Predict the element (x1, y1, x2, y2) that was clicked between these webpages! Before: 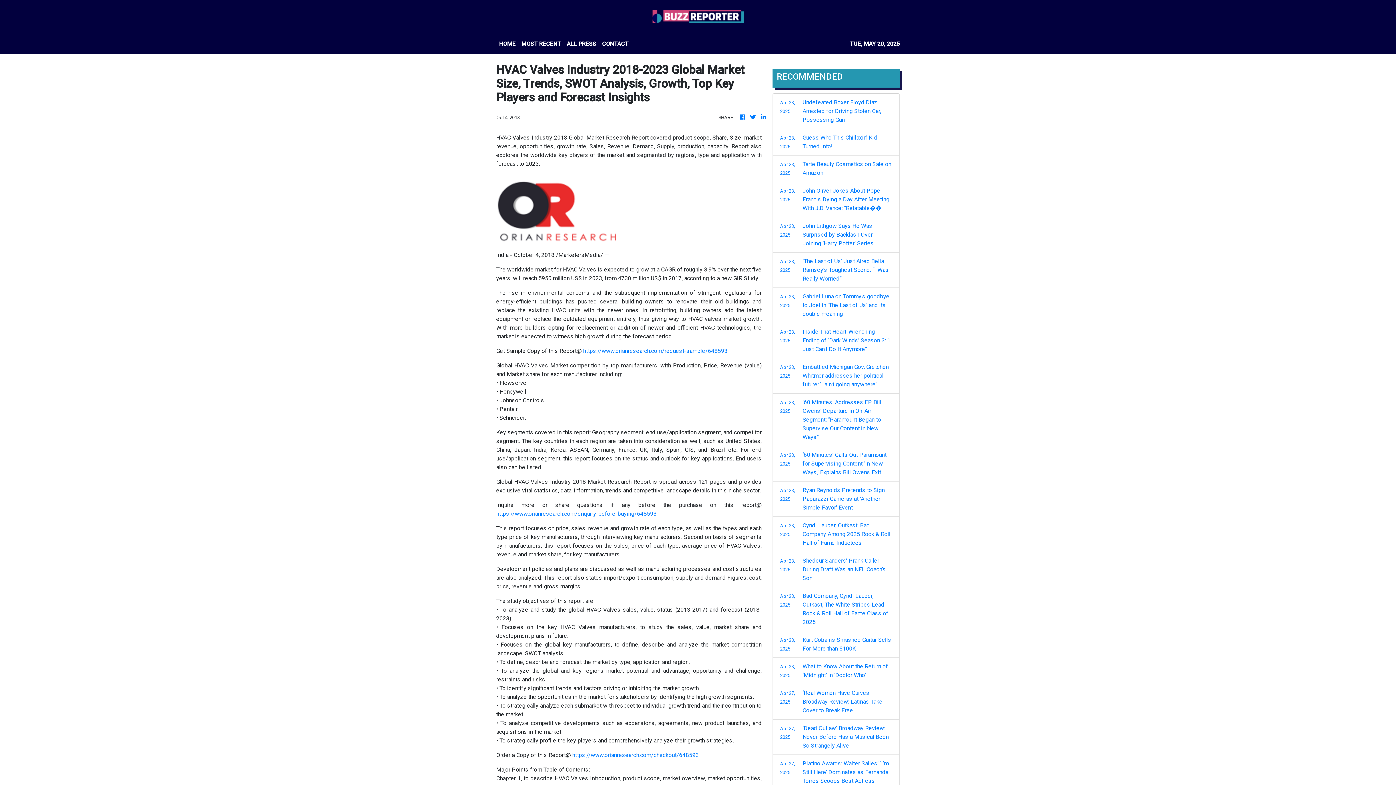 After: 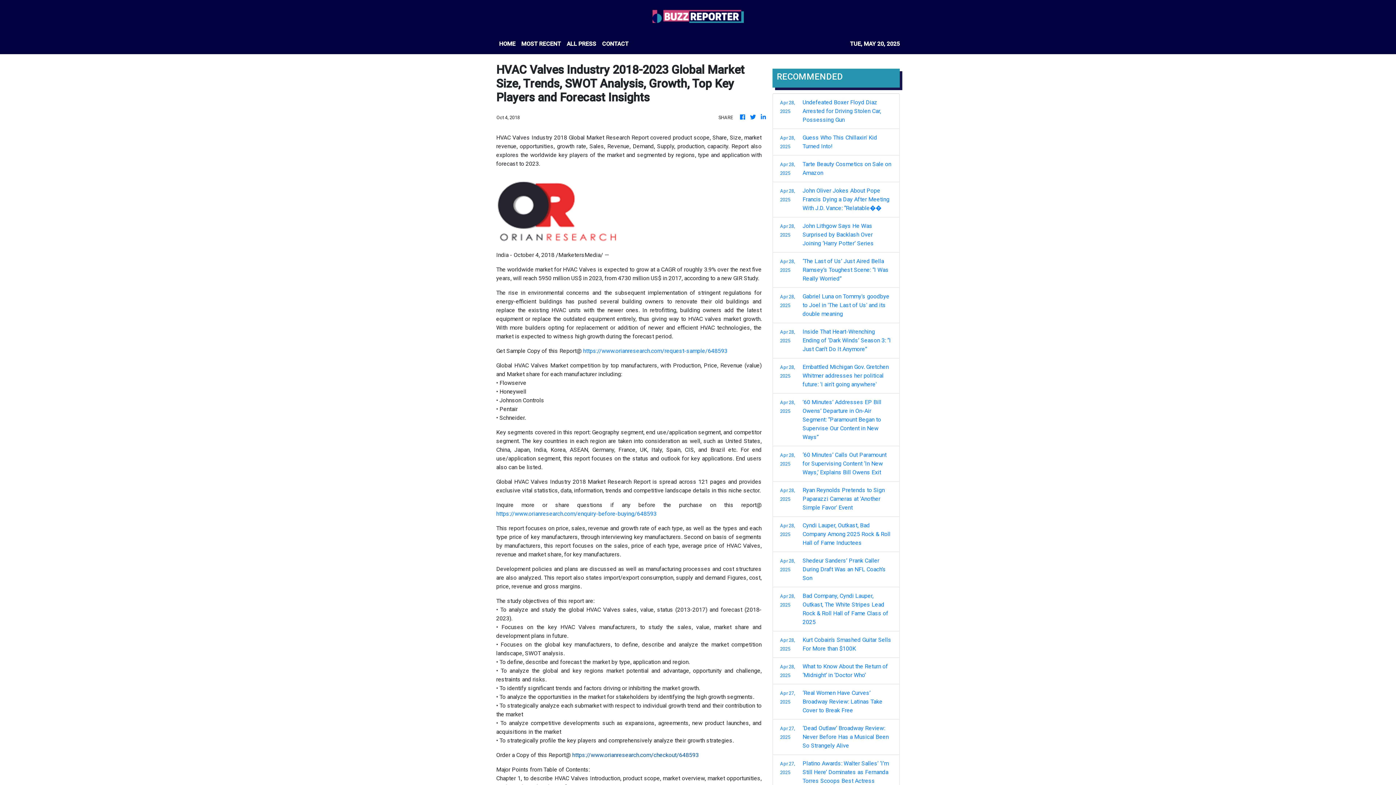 Action: bbox: (572, 752, 698, 758) label: https://www.orianresearch.com/checkout/648593